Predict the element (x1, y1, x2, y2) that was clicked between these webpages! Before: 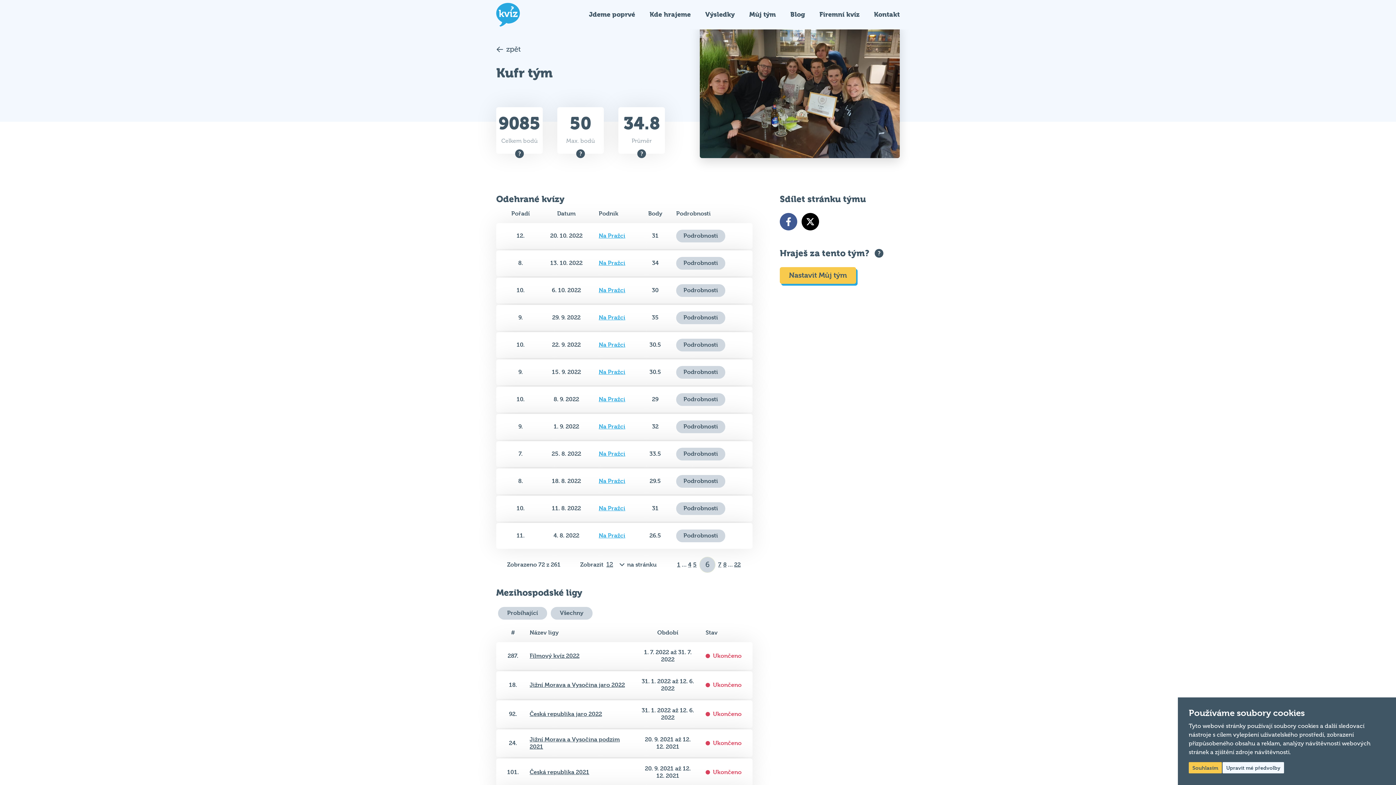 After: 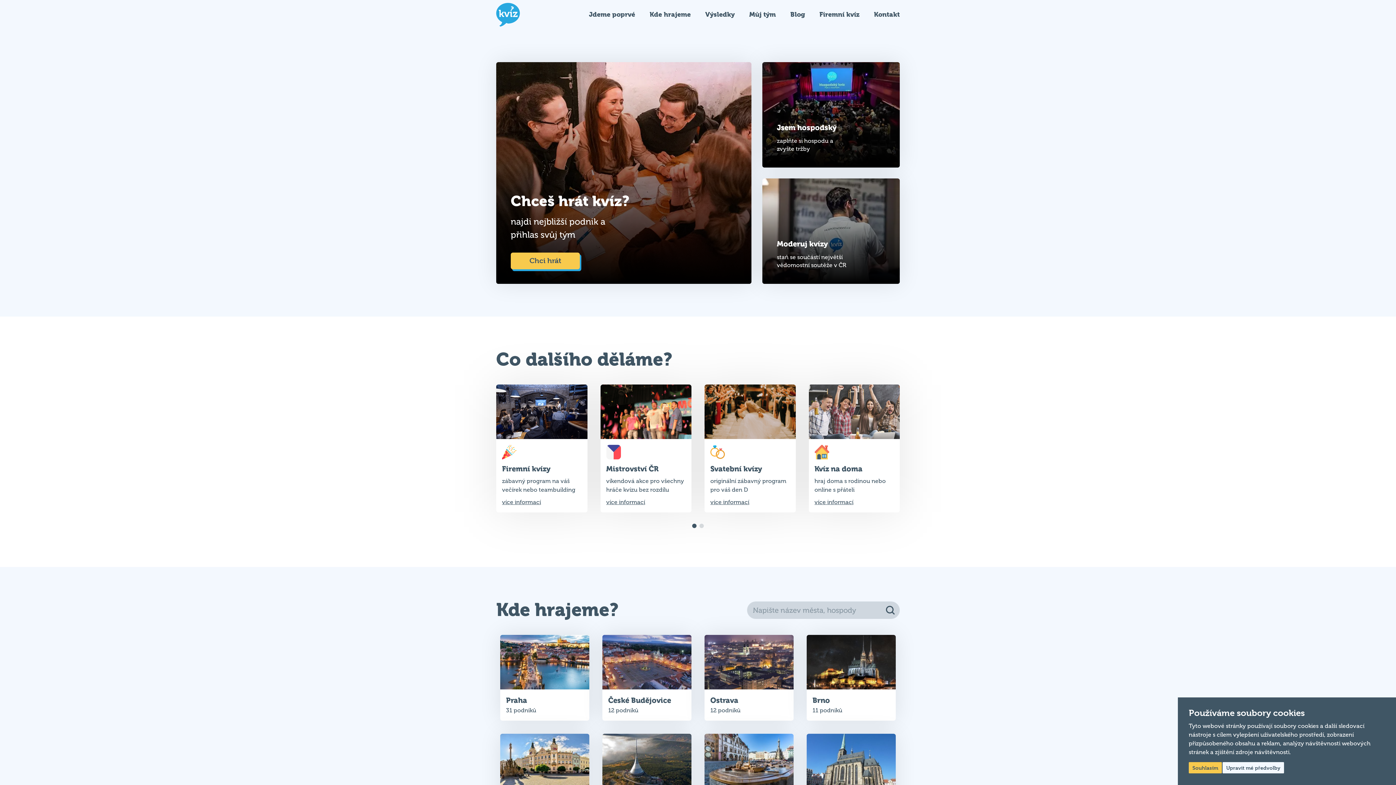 Action: bbox: (496, 44, 520, 54) label: zpět